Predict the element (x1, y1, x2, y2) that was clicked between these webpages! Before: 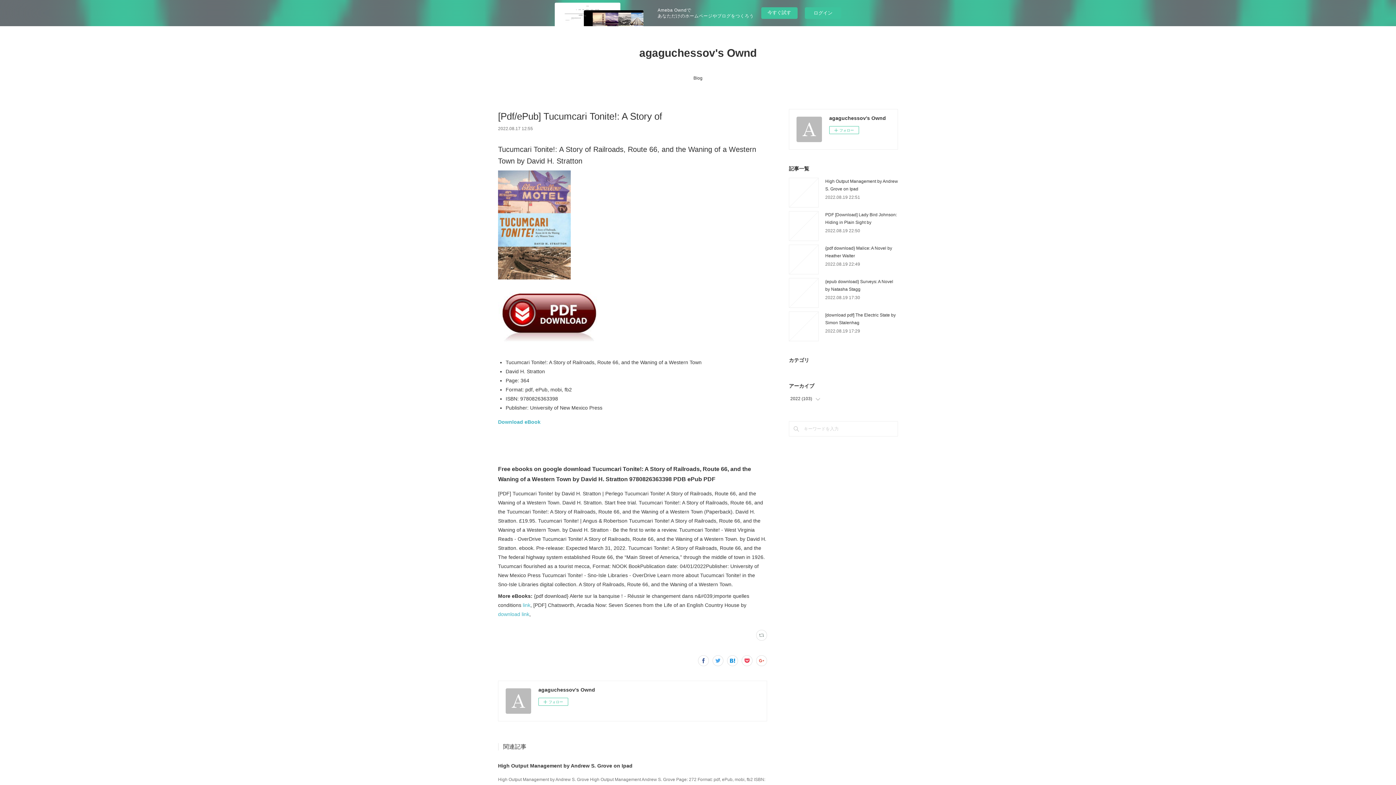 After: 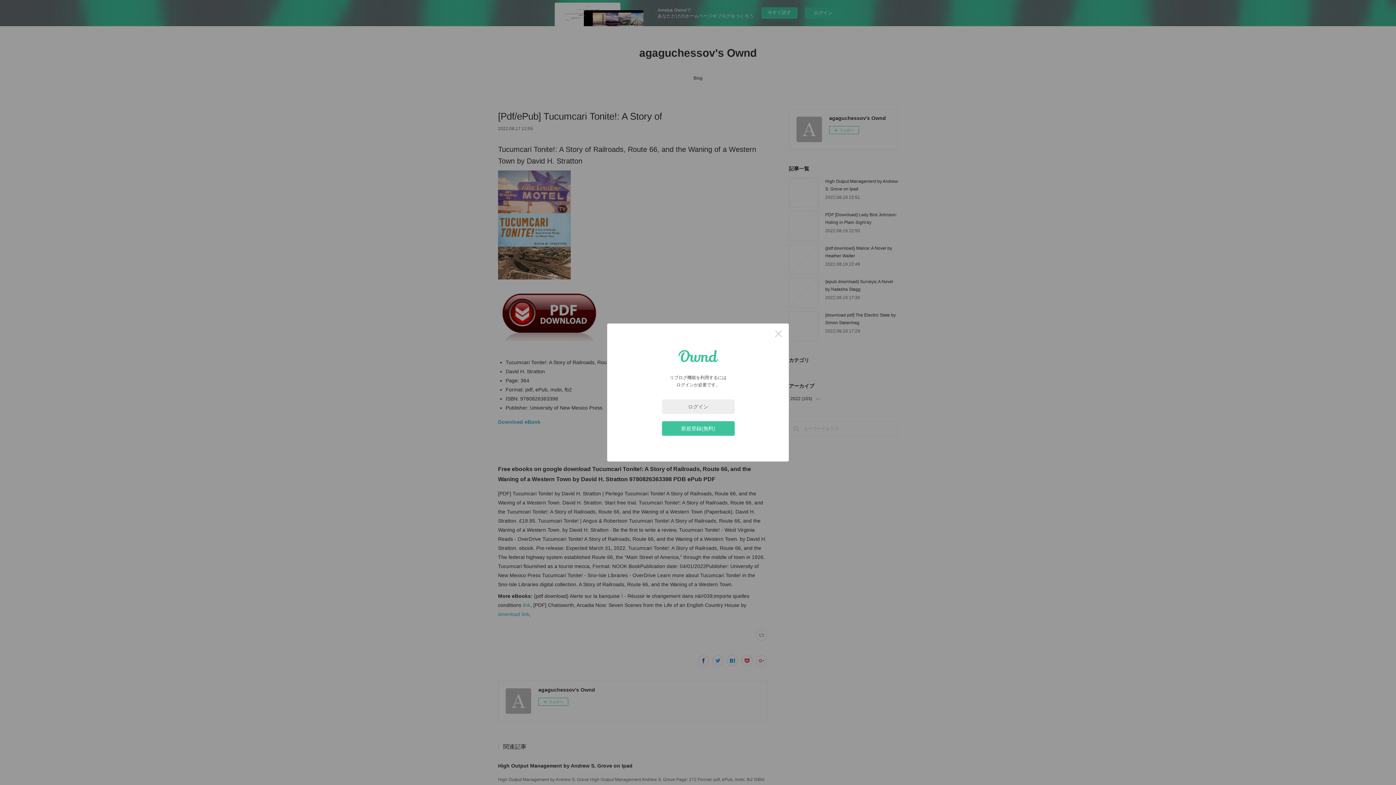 Action: bbox: (756, 630, 767, 641)